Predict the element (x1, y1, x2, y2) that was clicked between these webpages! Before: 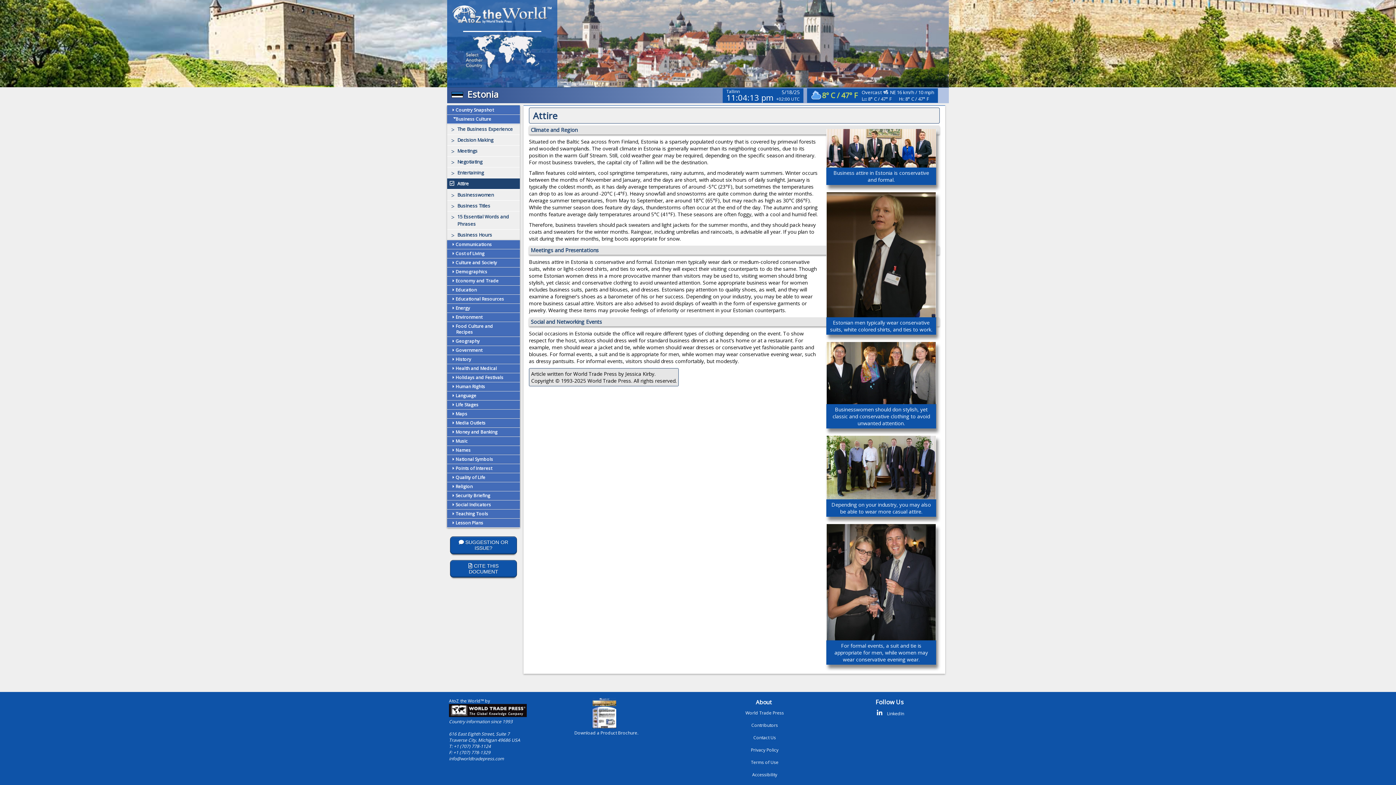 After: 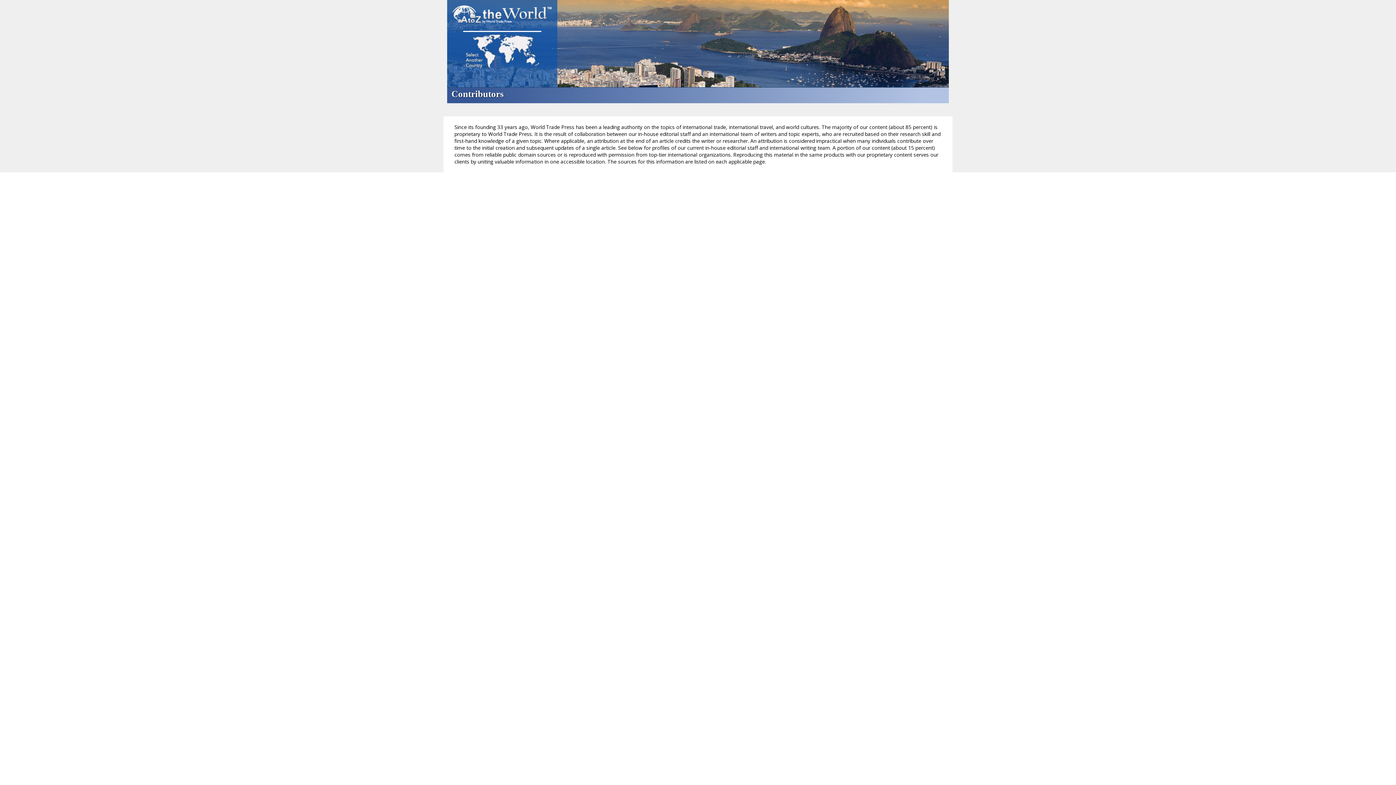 Action: bbox: (751, 722, 778, 728) label: Contributors